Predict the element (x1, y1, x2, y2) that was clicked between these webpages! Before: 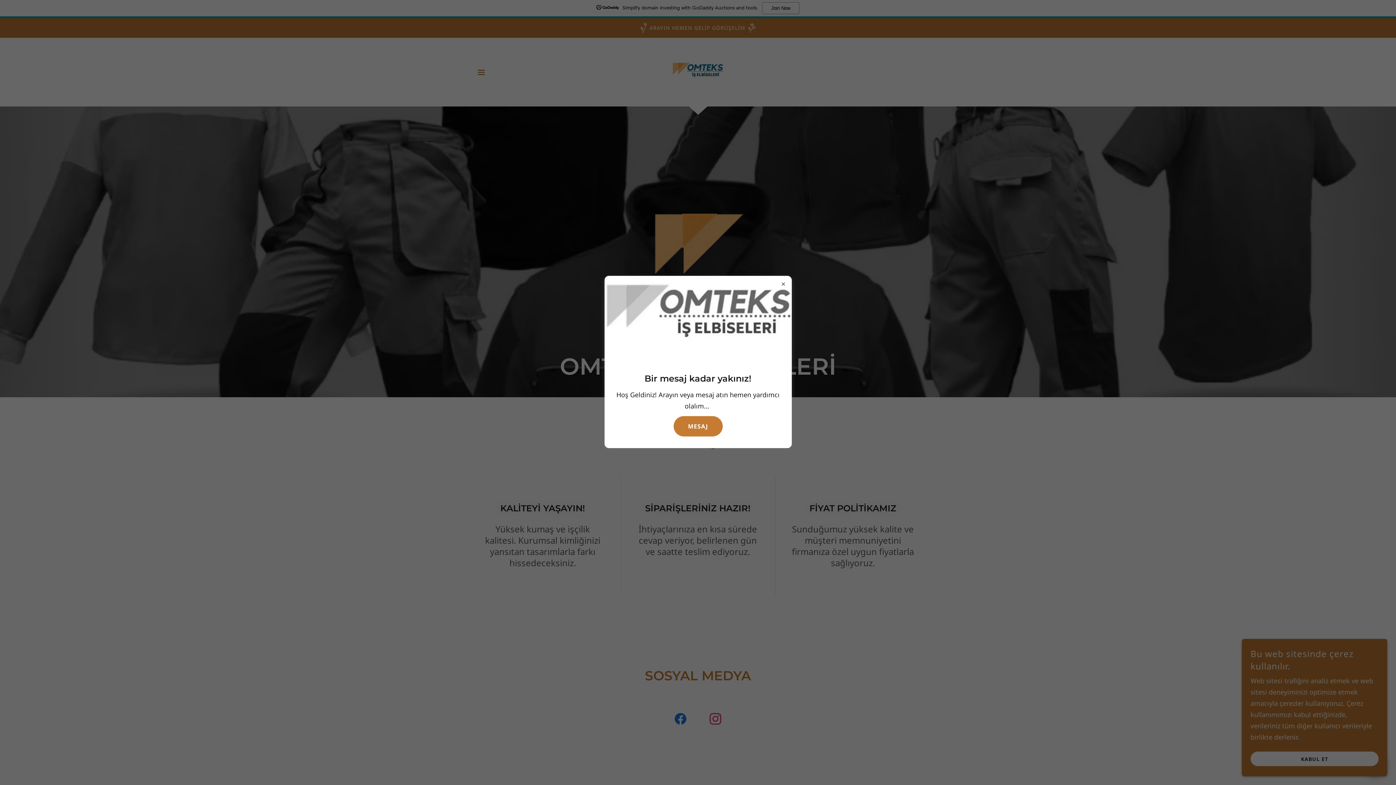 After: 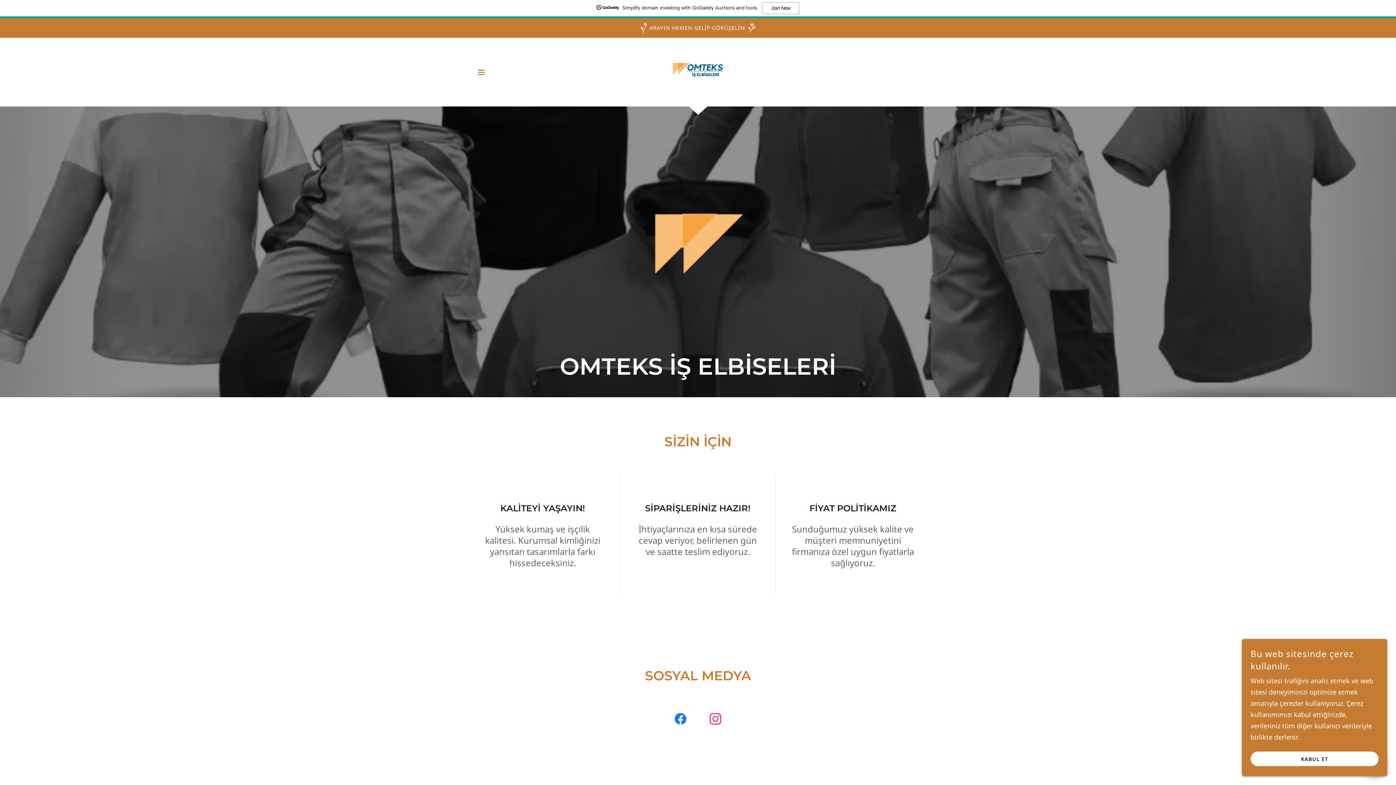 Action: label: MESAJ bbox: (673, 416, 722, 436)